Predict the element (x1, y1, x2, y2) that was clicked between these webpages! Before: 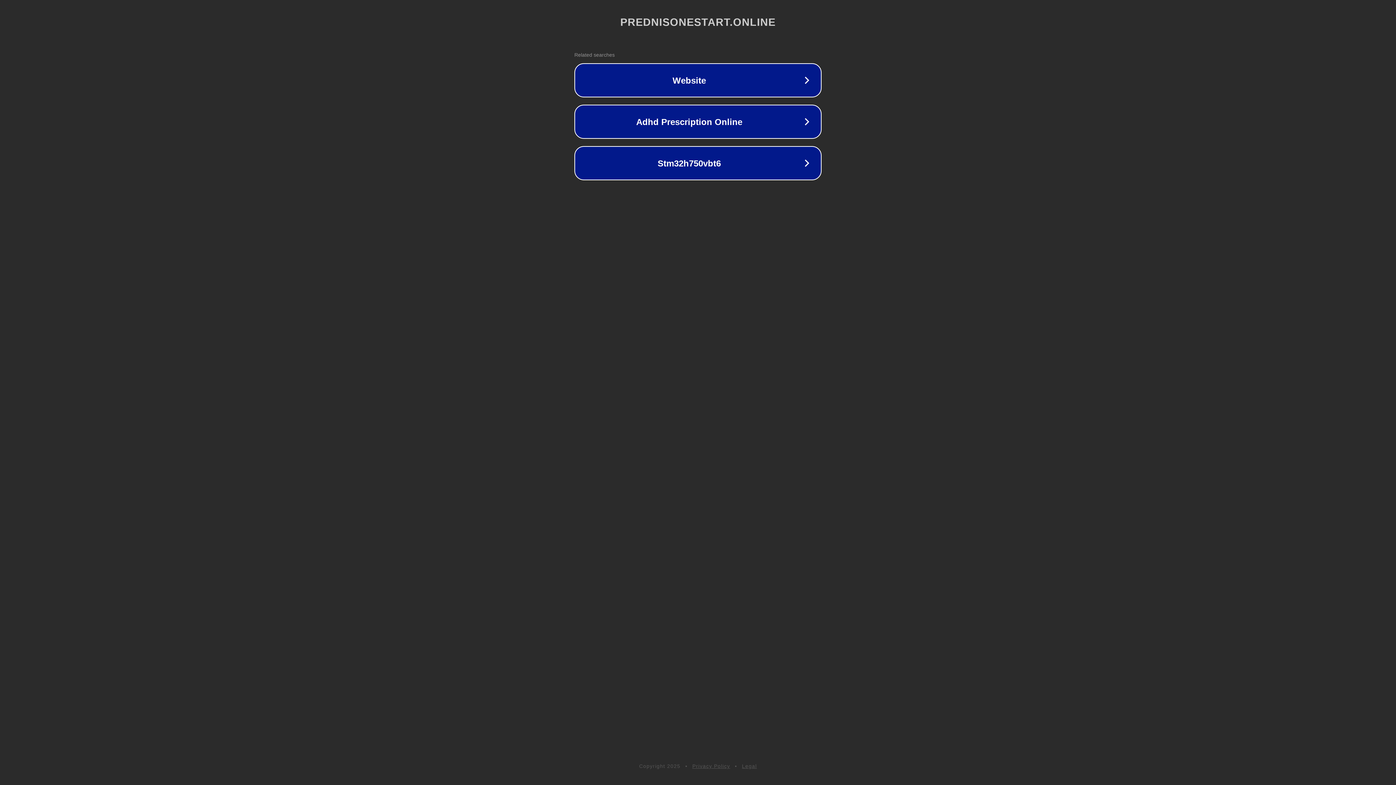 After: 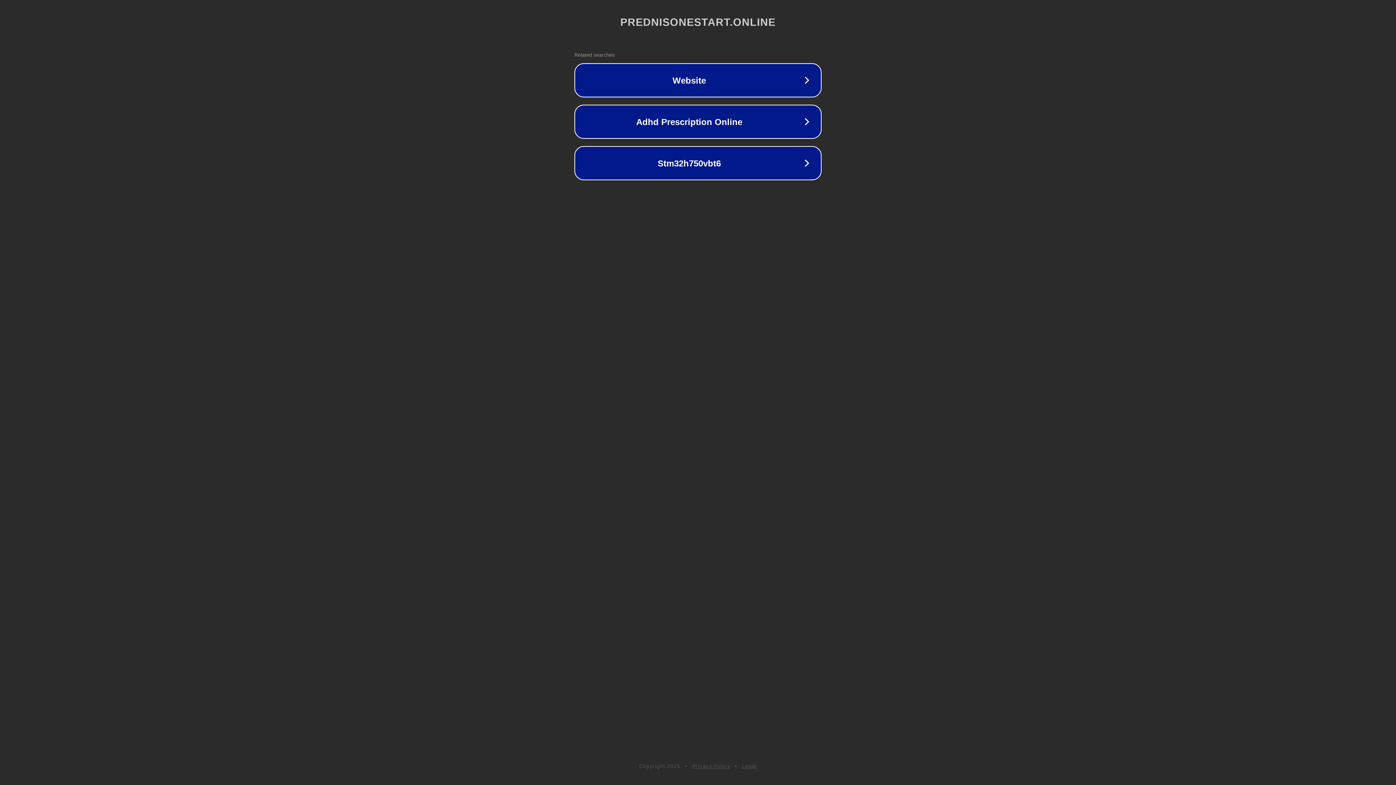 Action: bbox: (742, 763, 757, 769) label: Legal